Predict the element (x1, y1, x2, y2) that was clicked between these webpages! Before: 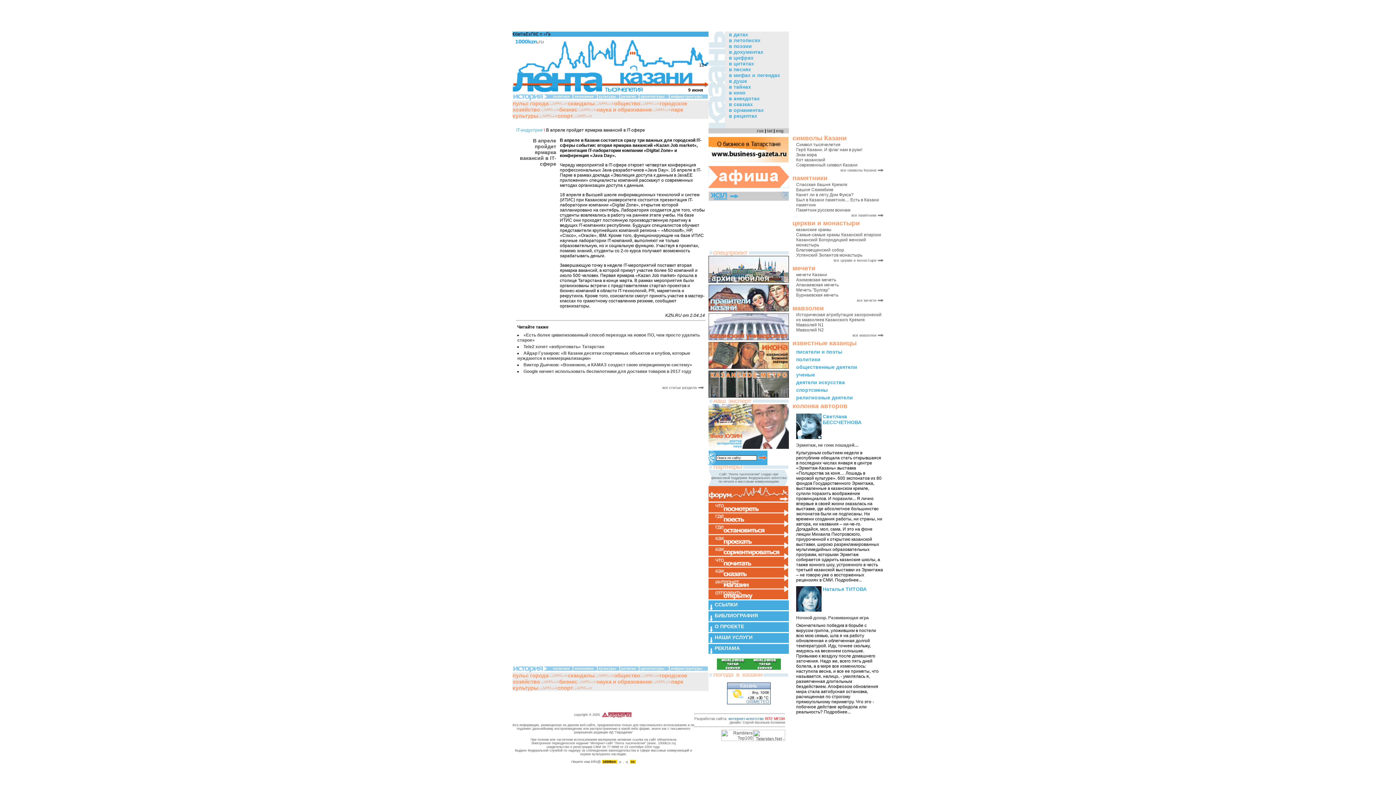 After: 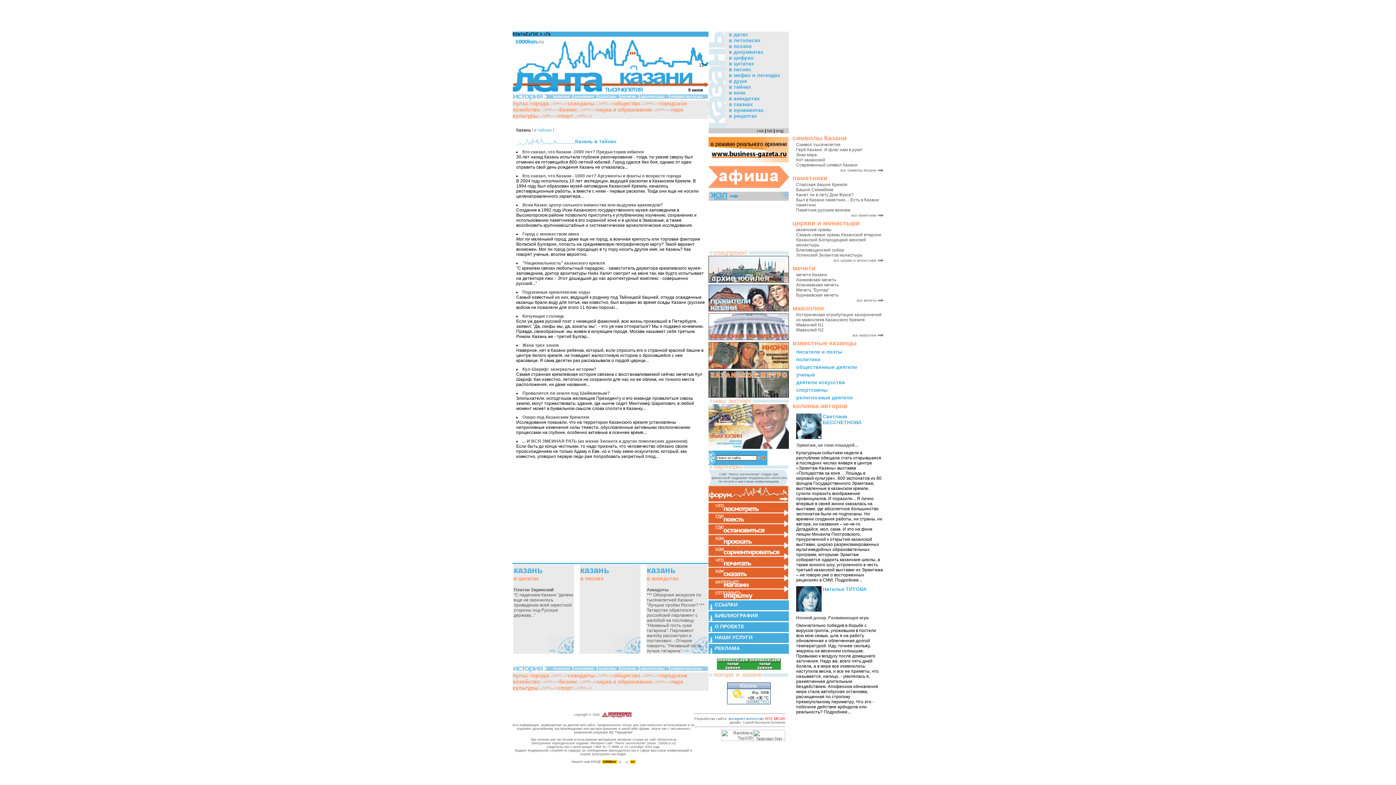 Action: bbox: (729, 84, 751, 89) label: в тайнах